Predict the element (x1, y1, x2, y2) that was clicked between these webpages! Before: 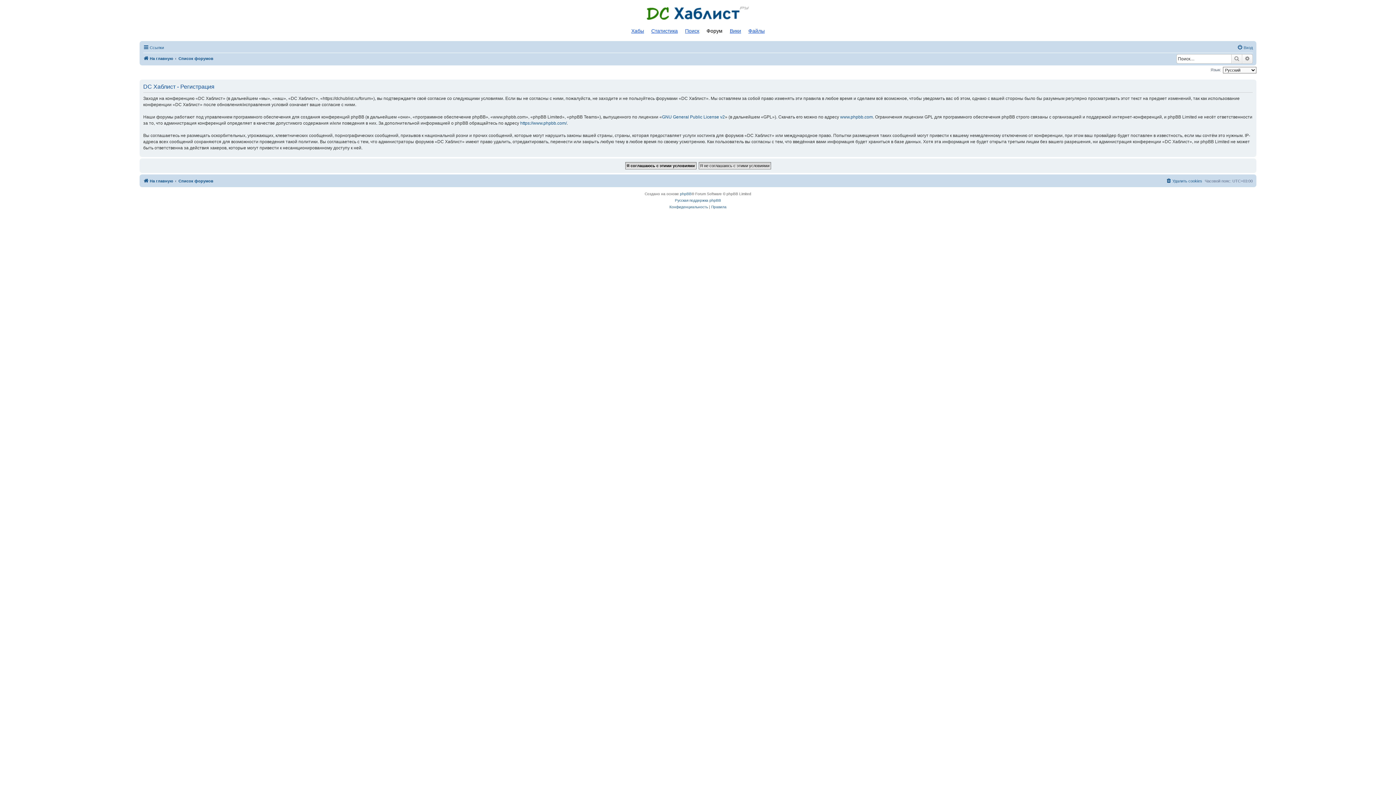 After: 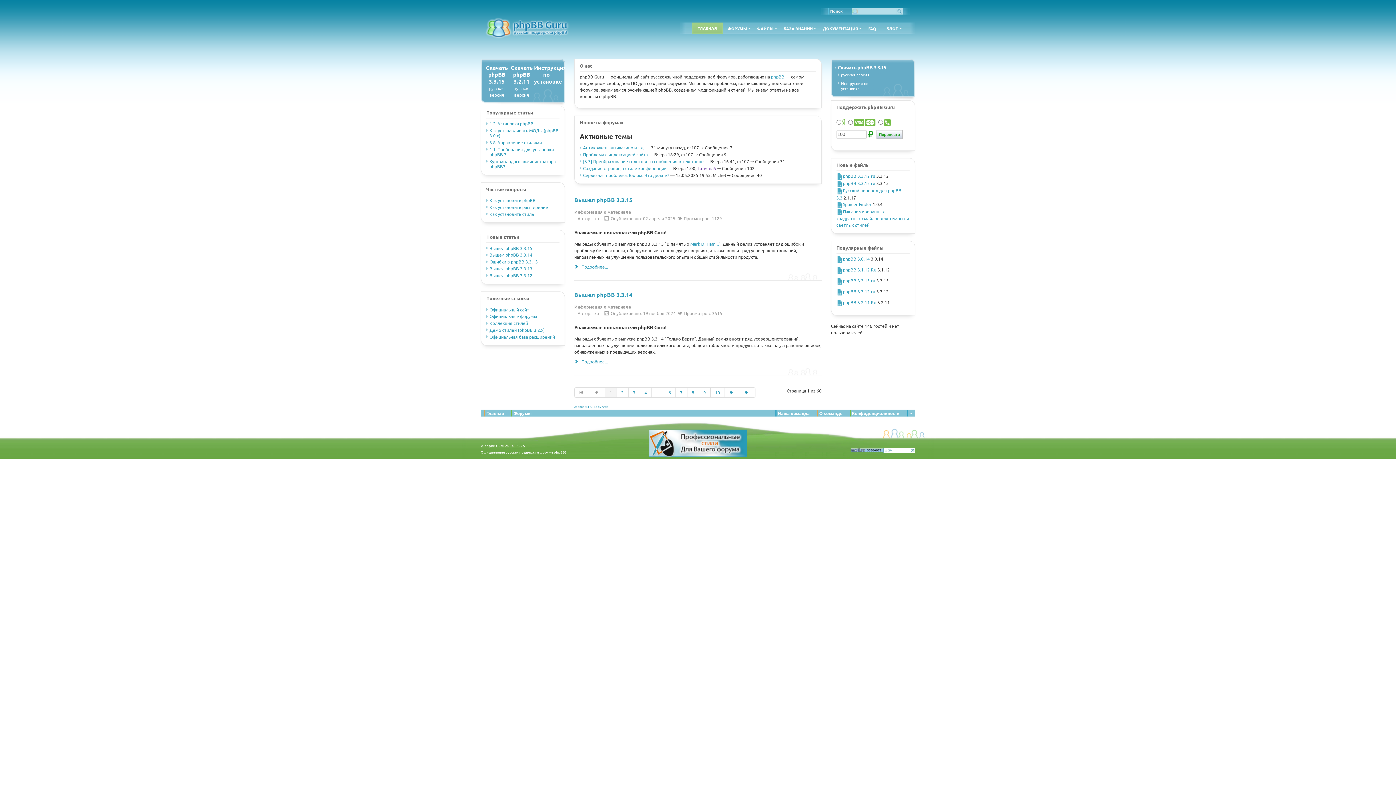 Action: bbox: (675, 197, 721, 203) label: Русская поддержка phpBB